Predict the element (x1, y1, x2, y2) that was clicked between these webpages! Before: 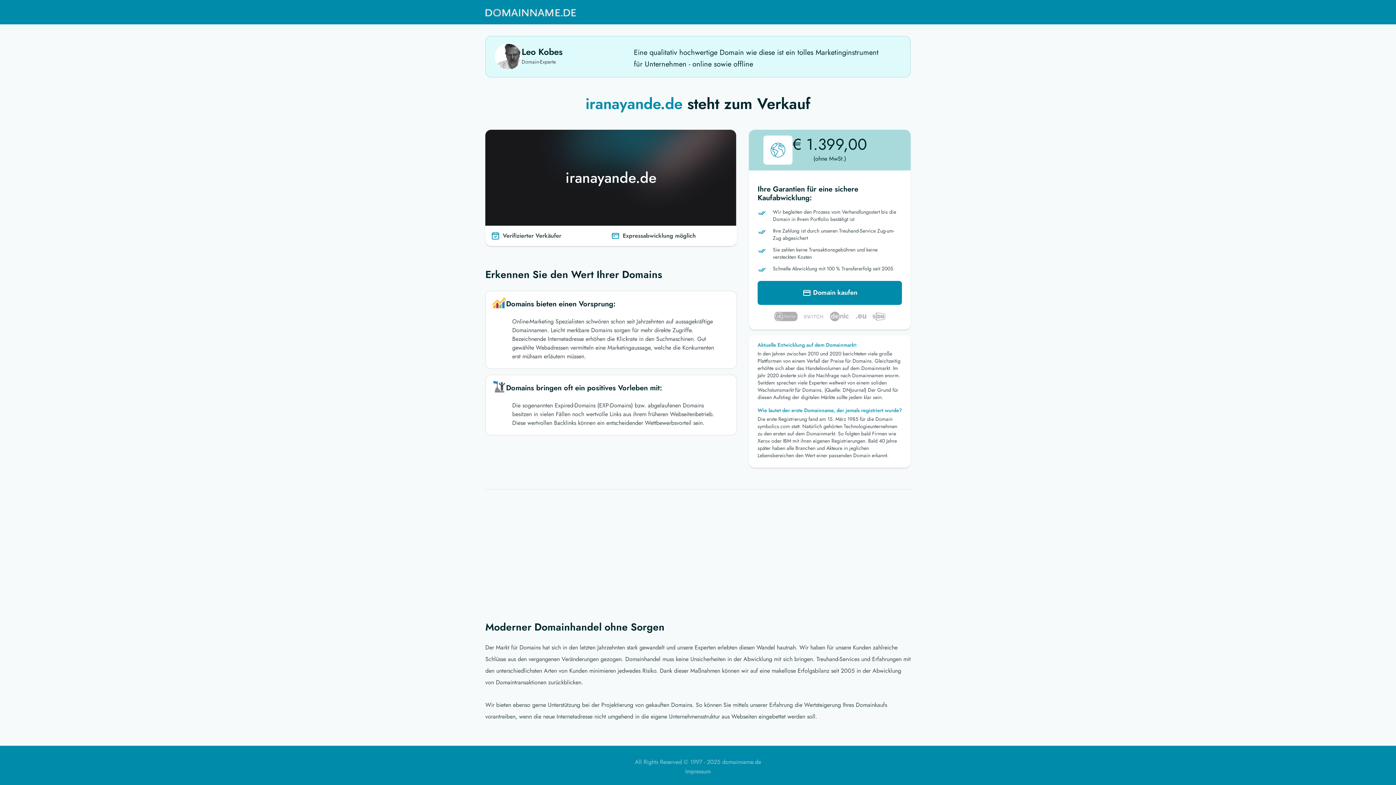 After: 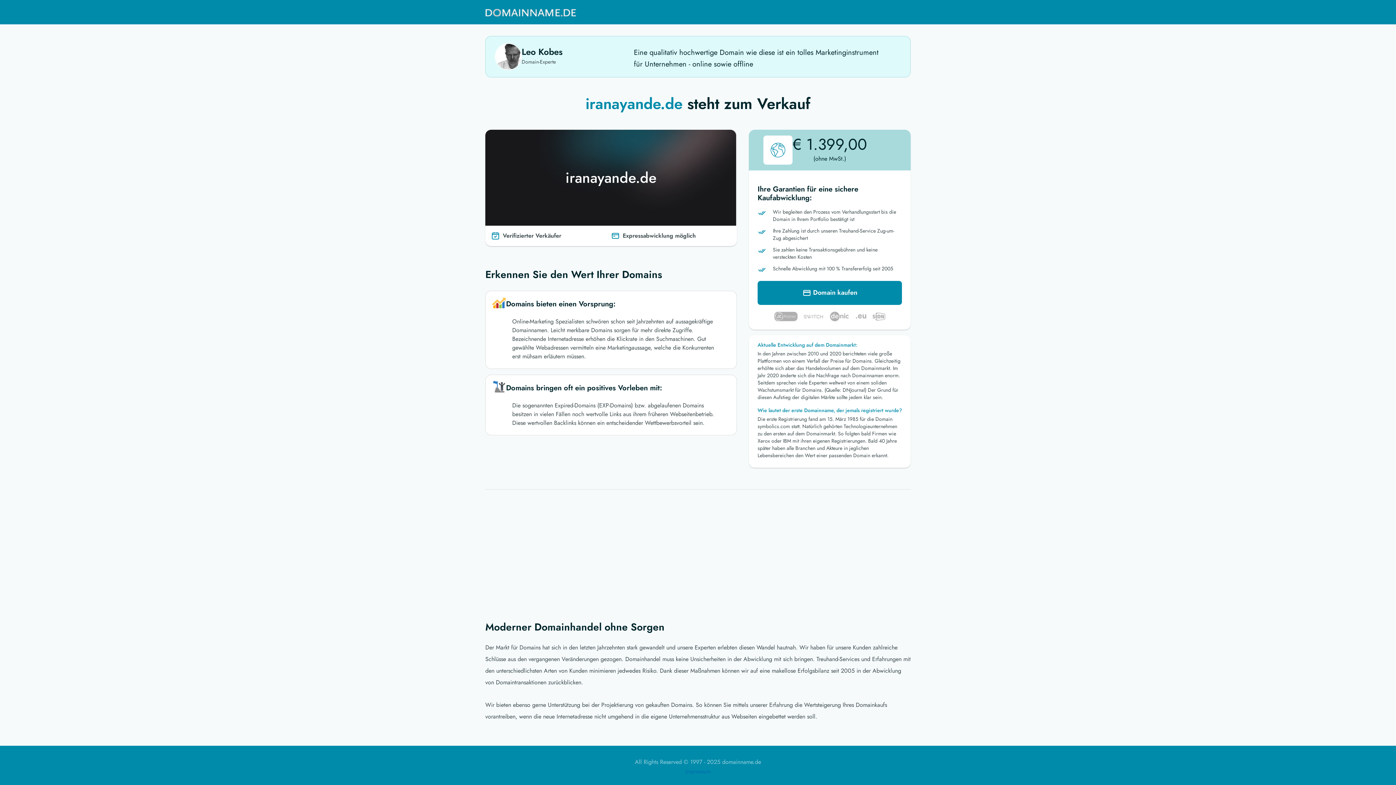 Action: bbox: (685, 767, 710, 776) label: Impressum